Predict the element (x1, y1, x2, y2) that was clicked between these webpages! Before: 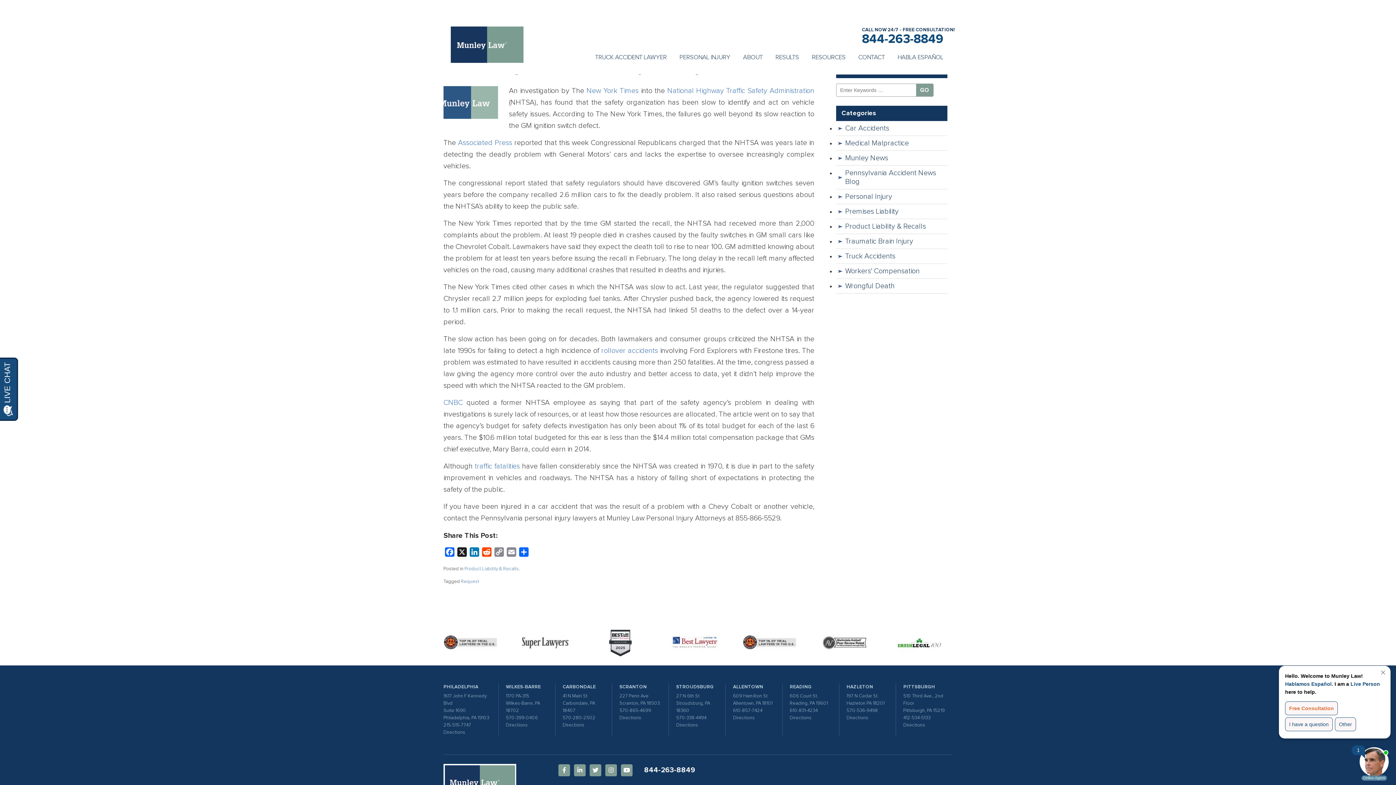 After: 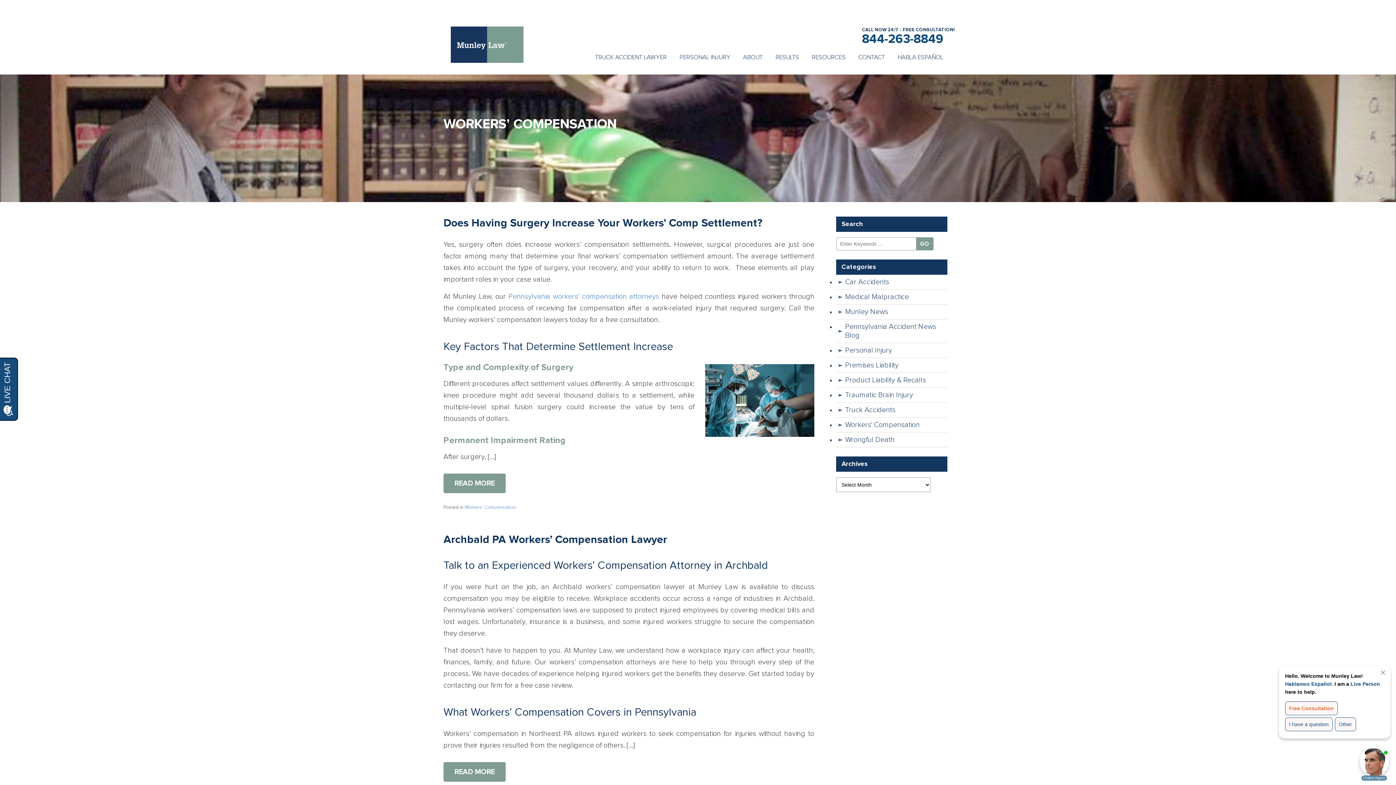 Action: label: Workers' Compensation bbox: (836, 264, 947, 278)